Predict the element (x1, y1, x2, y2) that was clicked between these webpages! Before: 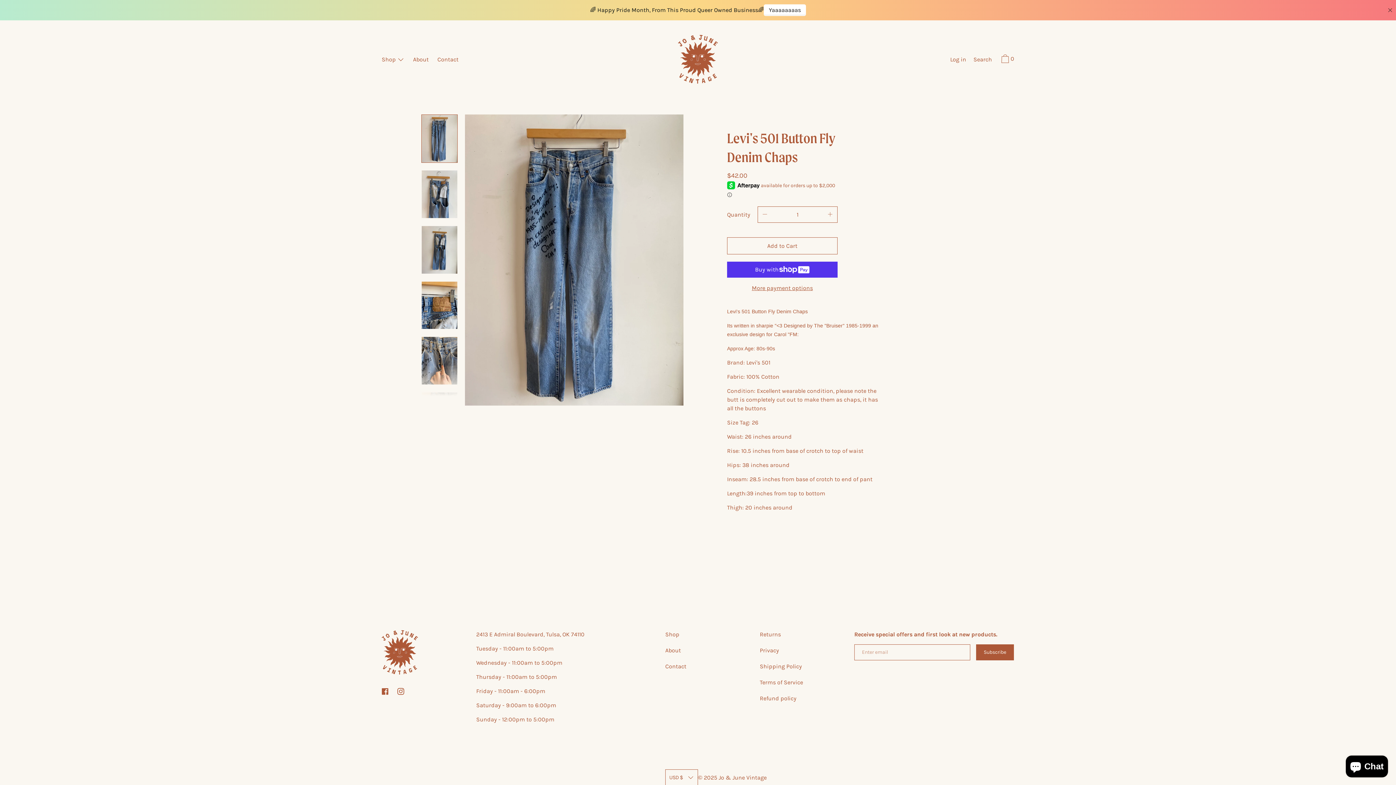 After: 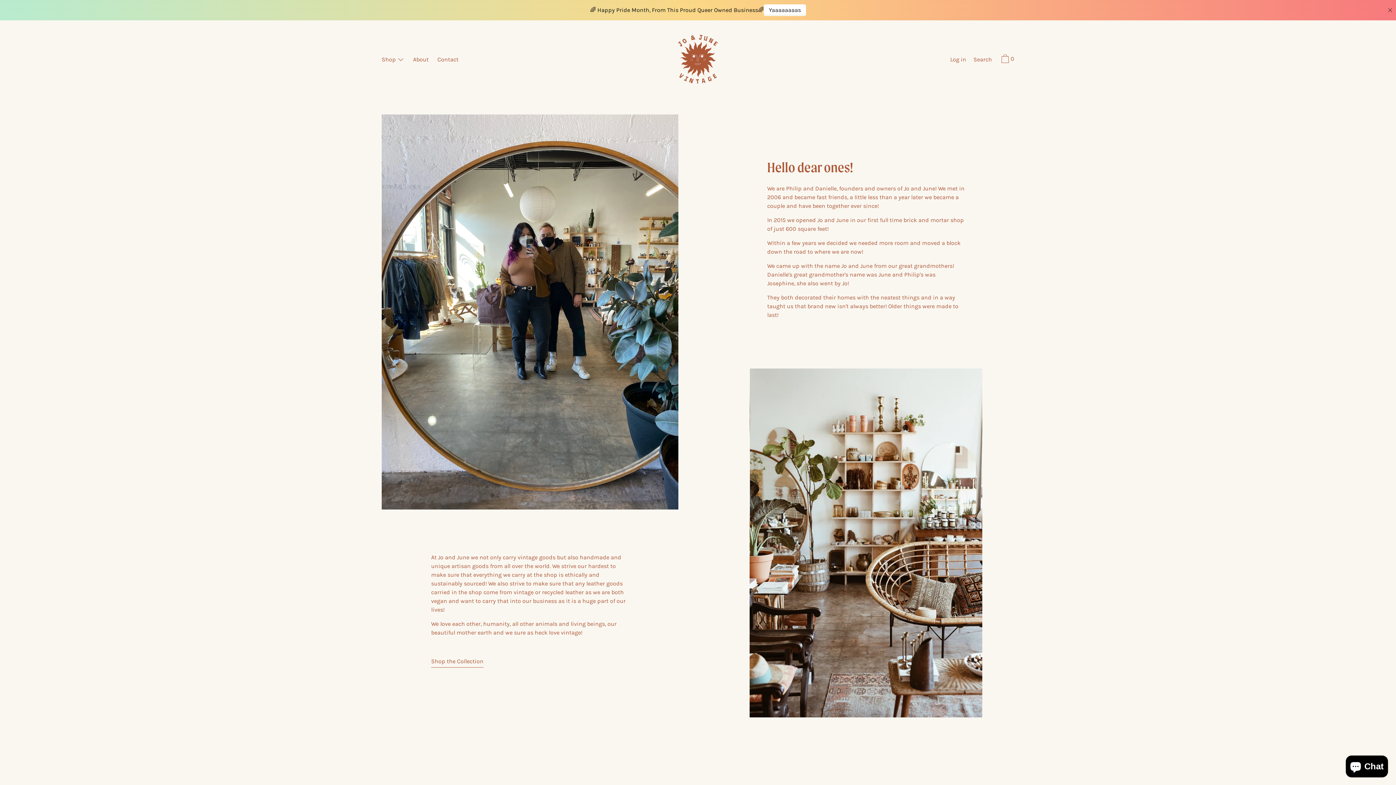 Action: label: About bbox: (661, 642, 684, 658)